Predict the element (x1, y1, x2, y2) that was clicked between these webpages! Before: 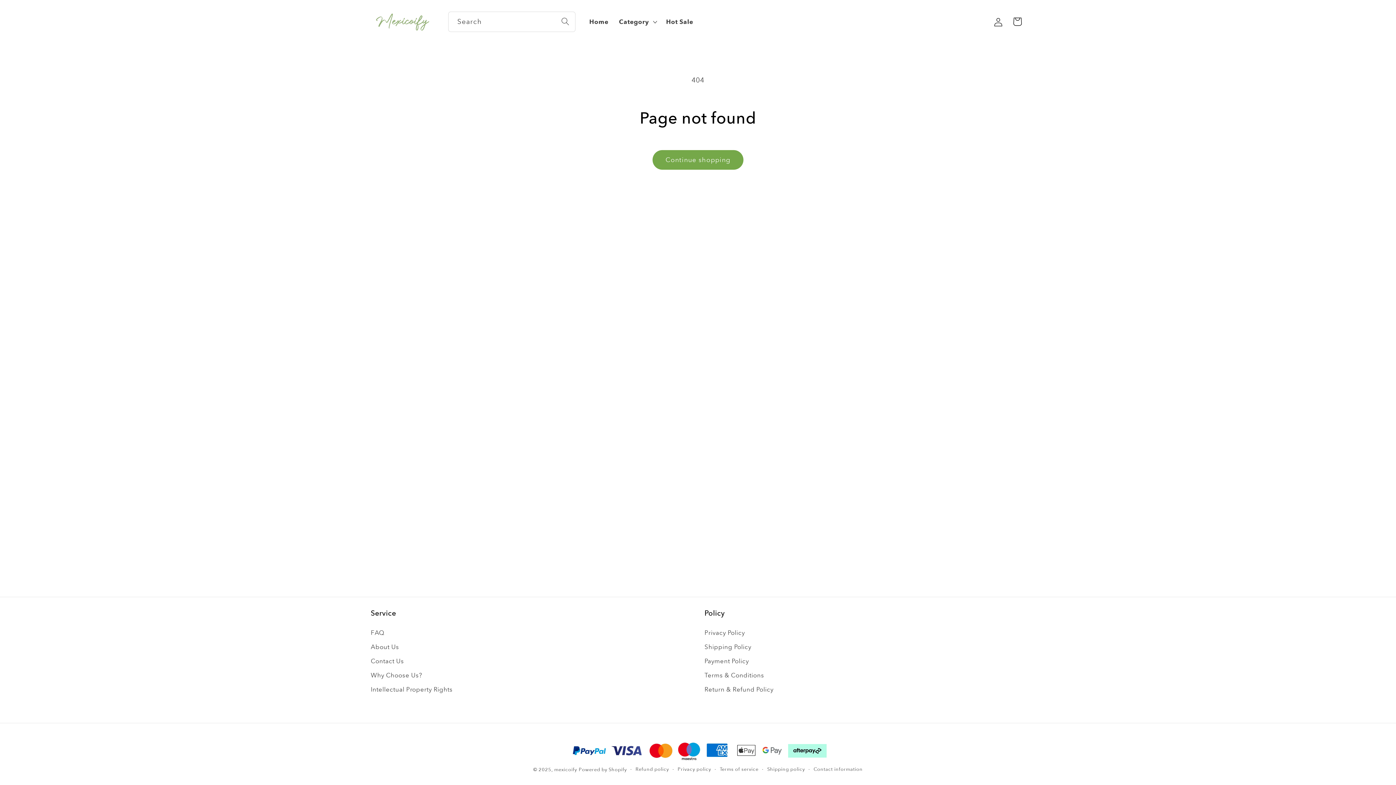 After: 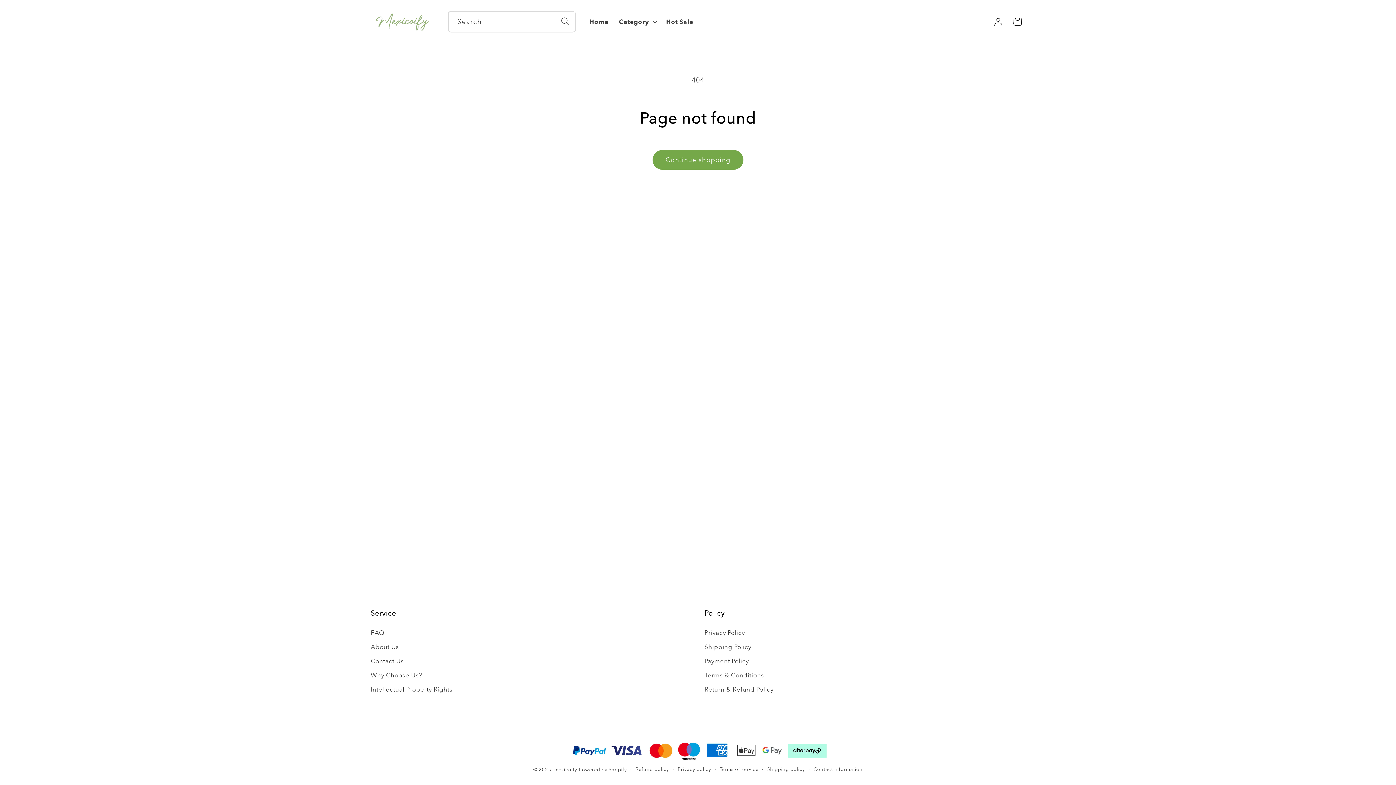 Action: bbox: (555, 11, 575, 31) label: Search